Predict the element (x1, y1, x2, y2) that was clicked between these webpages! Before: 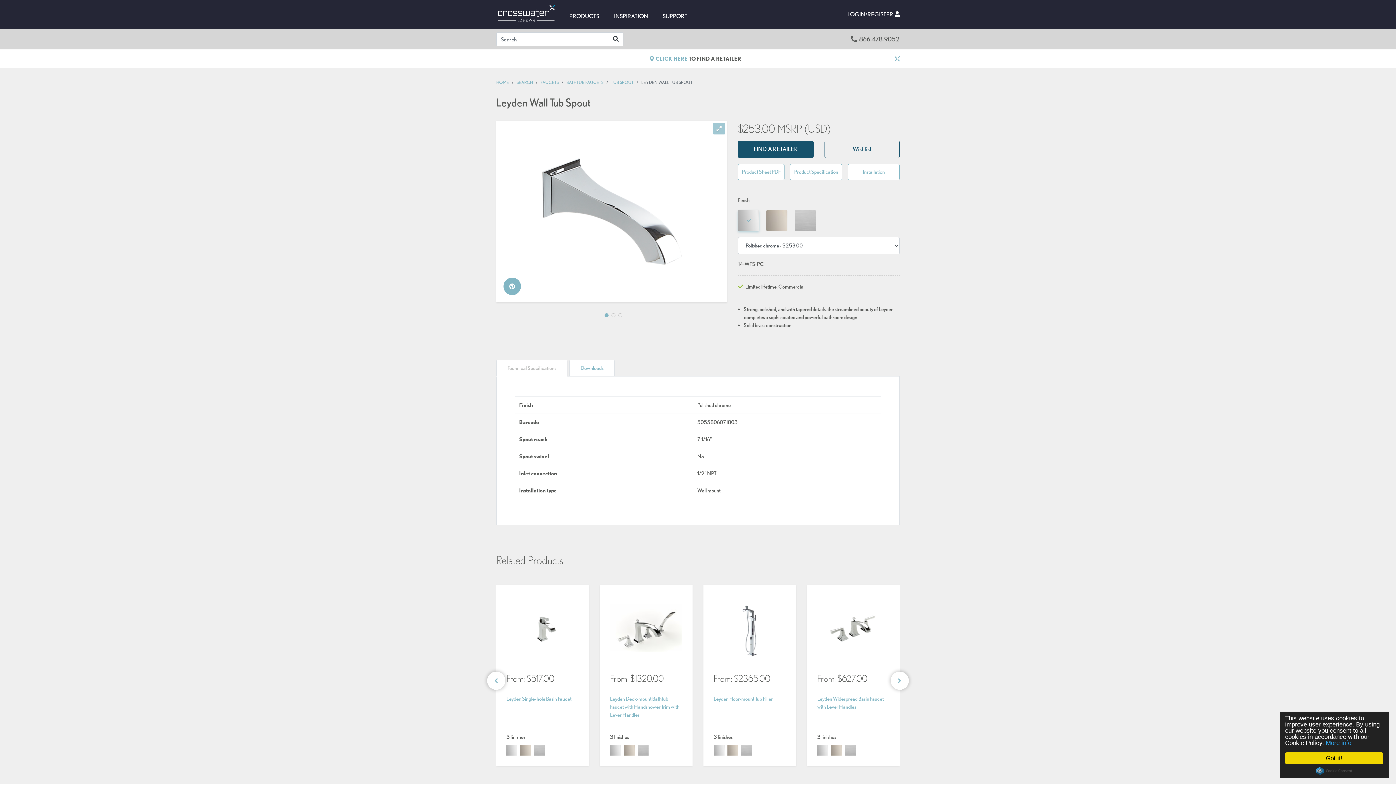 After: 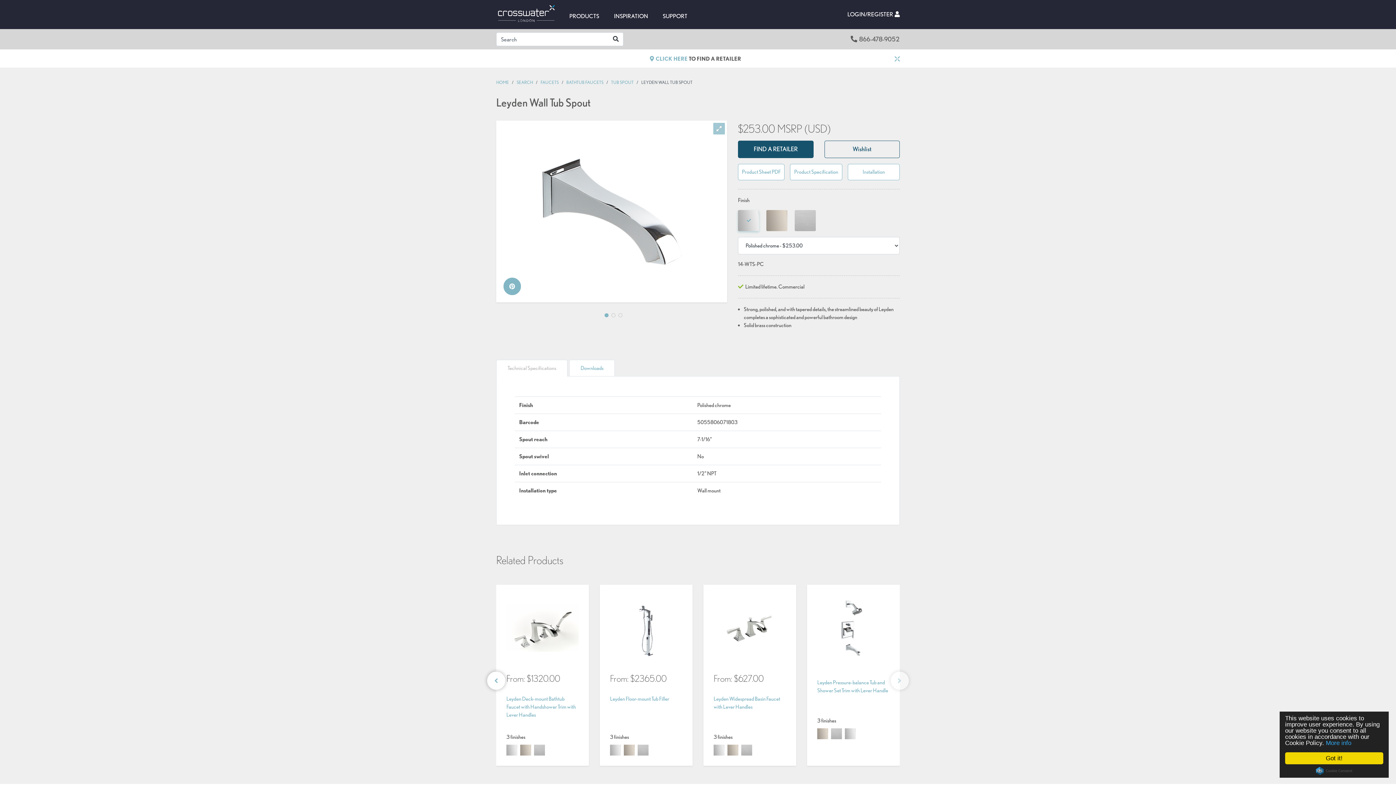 Action: bbox: (890, 672, 909, 690)